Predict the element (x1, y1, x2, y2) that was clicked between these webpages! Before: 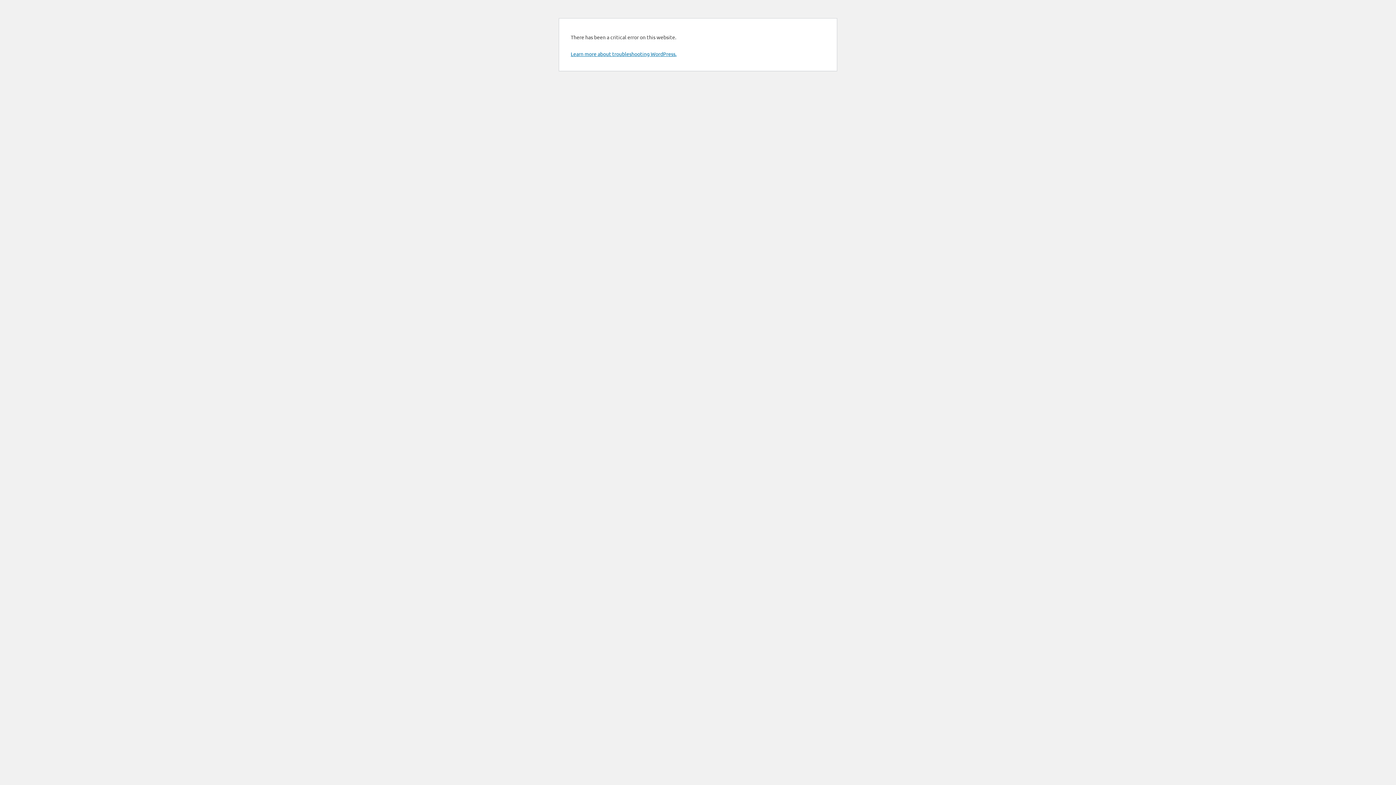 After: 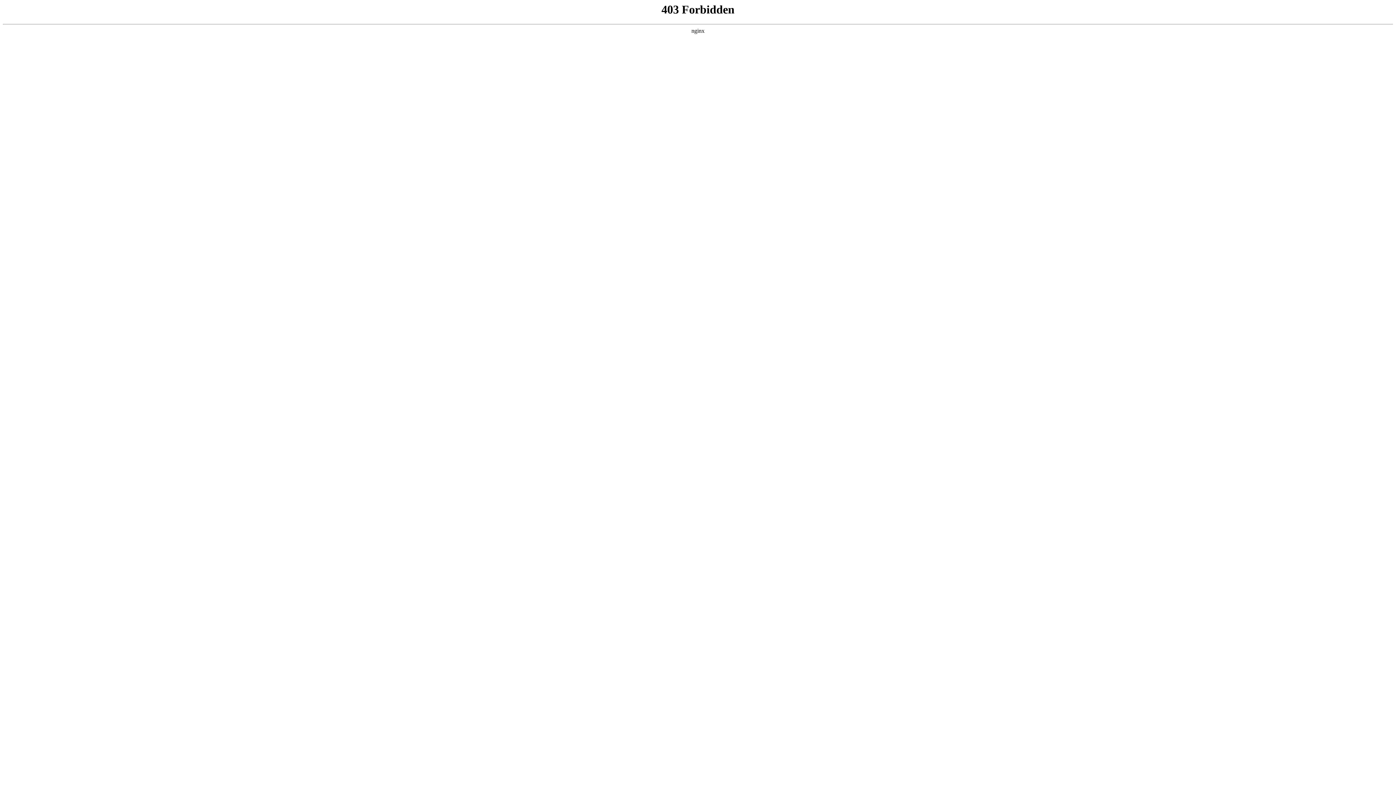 Action: label: Learn more about troubleshooting WordPress. bbox: (570, 50, 676, 57)